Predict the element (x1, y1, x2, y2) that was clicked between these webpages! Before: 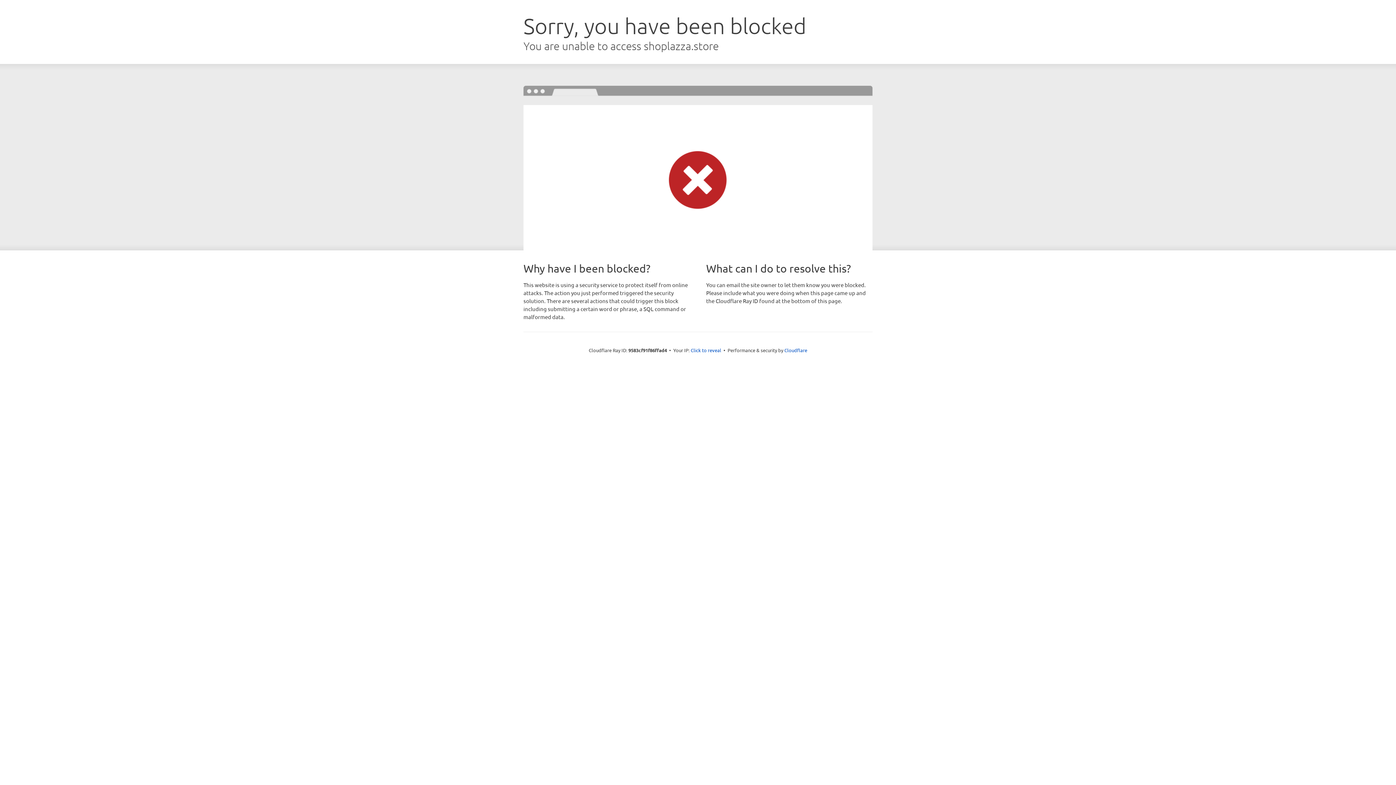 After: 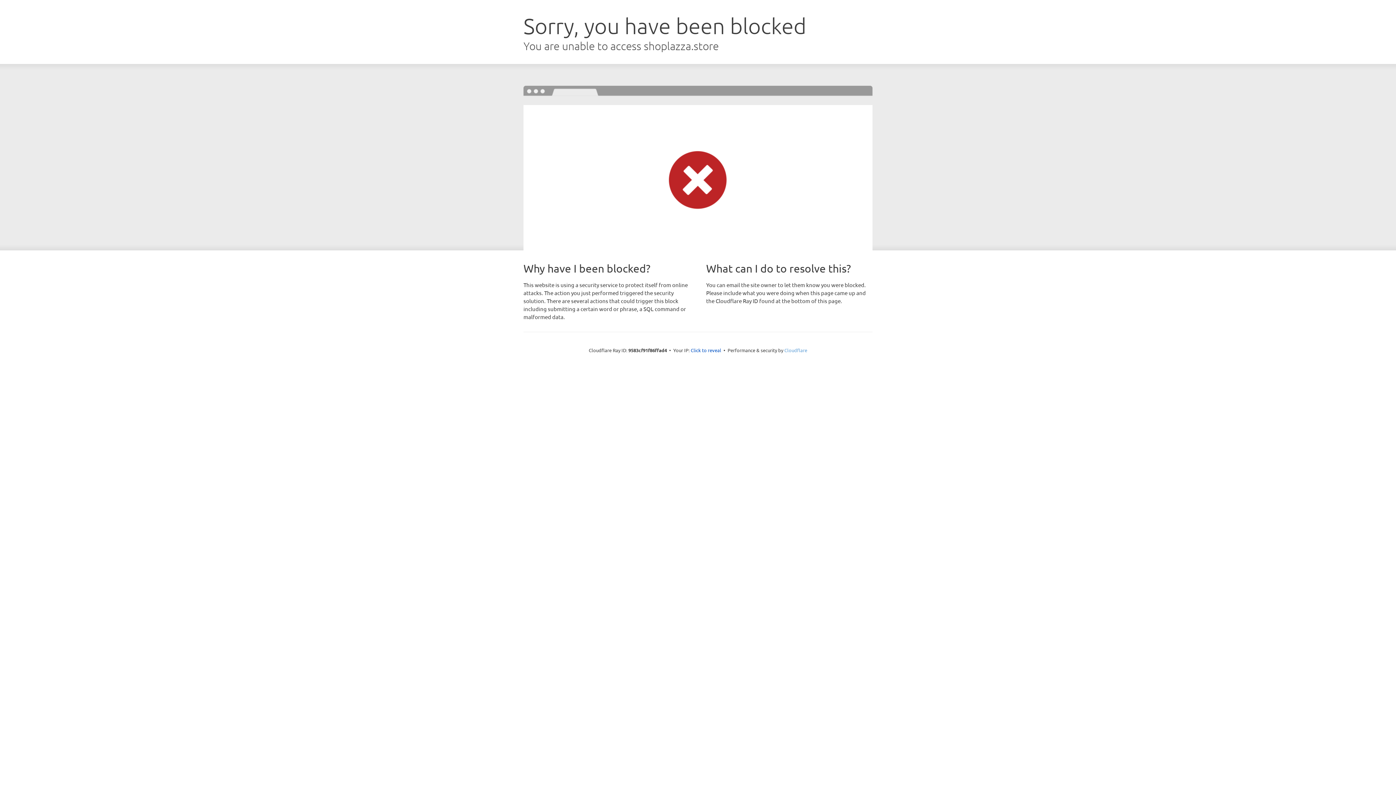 Action: bbox: (784, 347, 807, 353) label: Cloudflare